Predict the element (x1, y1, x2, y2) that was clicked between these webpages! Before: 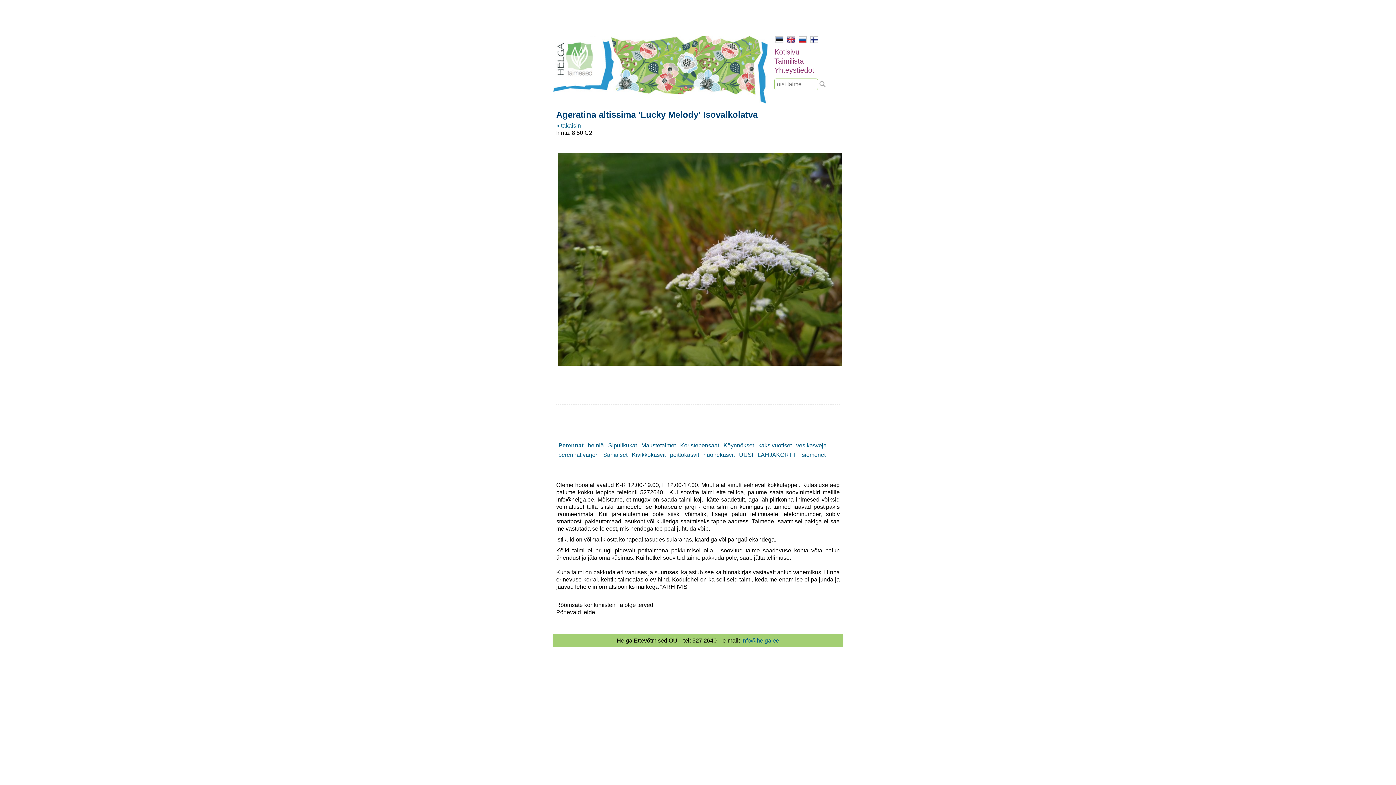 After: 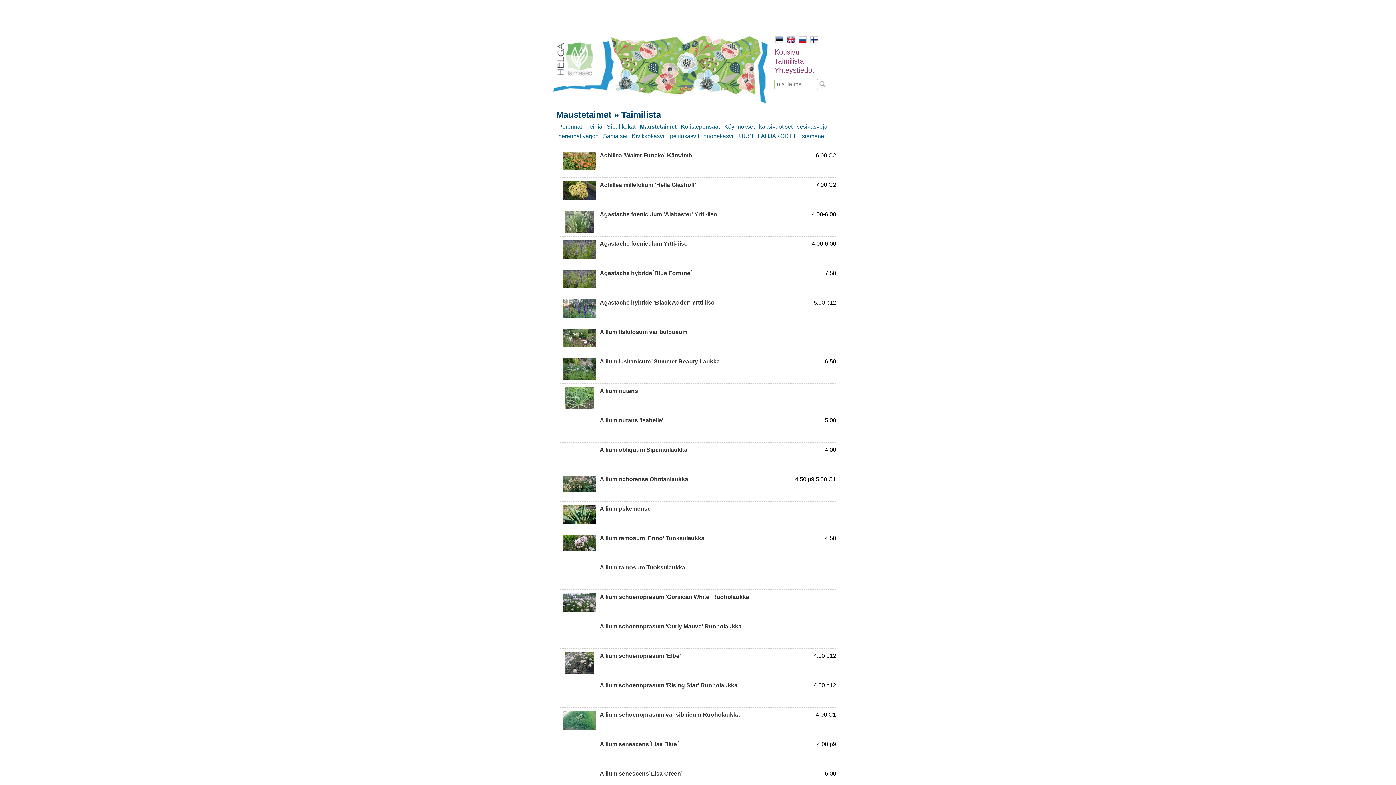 Action: label: Maustetaimet bbox: (641, 442, 676, 448)